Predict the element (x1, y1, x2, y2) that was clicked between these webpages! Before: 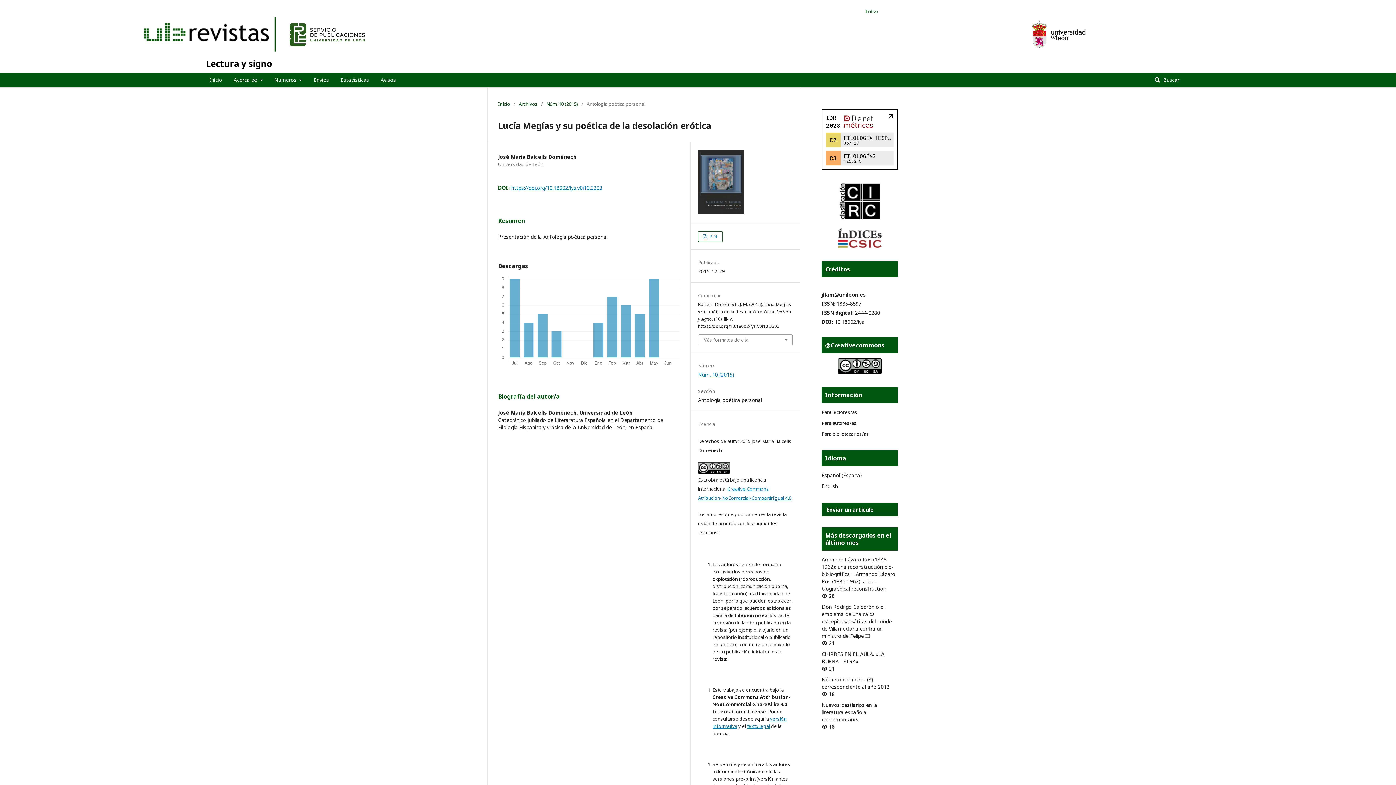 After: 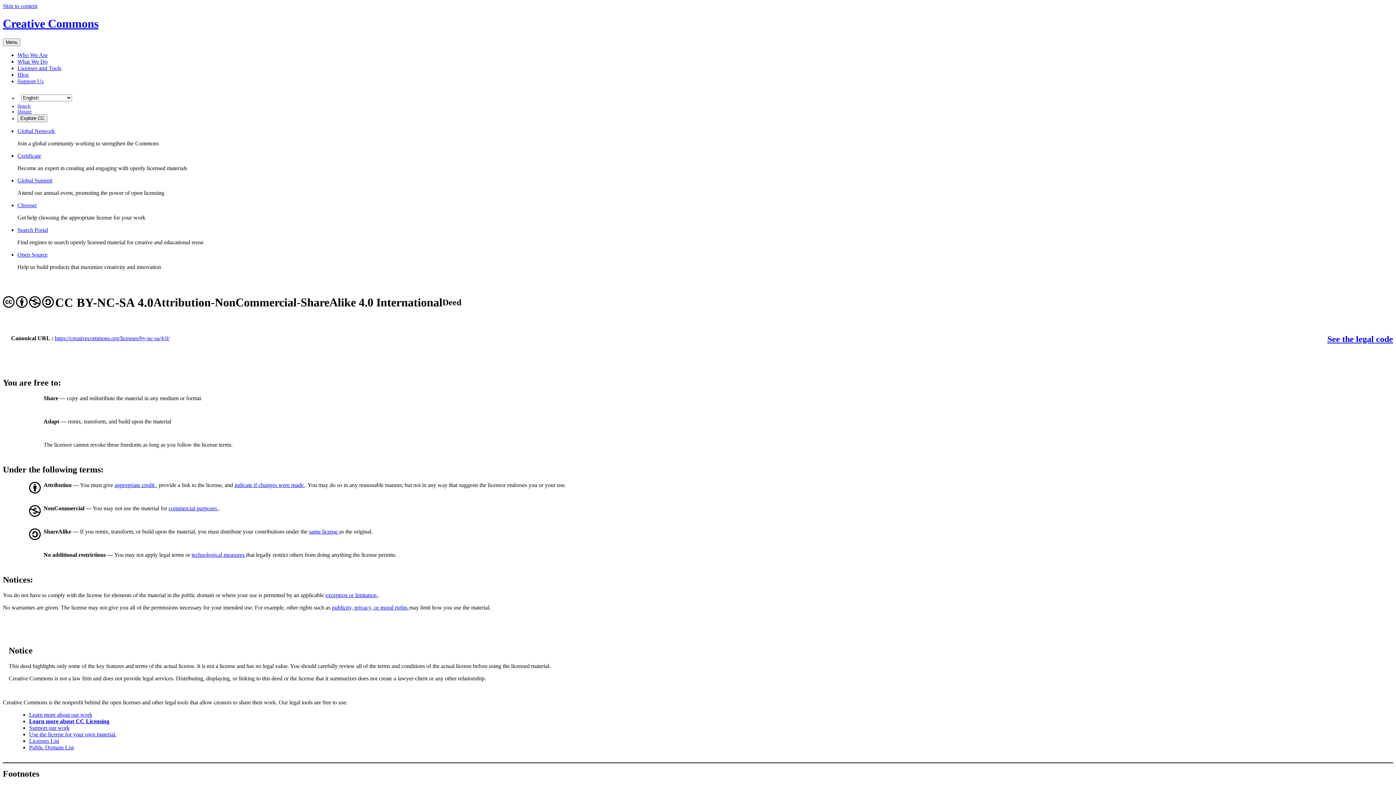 Action: bbox: (698, 468, 730, 475)